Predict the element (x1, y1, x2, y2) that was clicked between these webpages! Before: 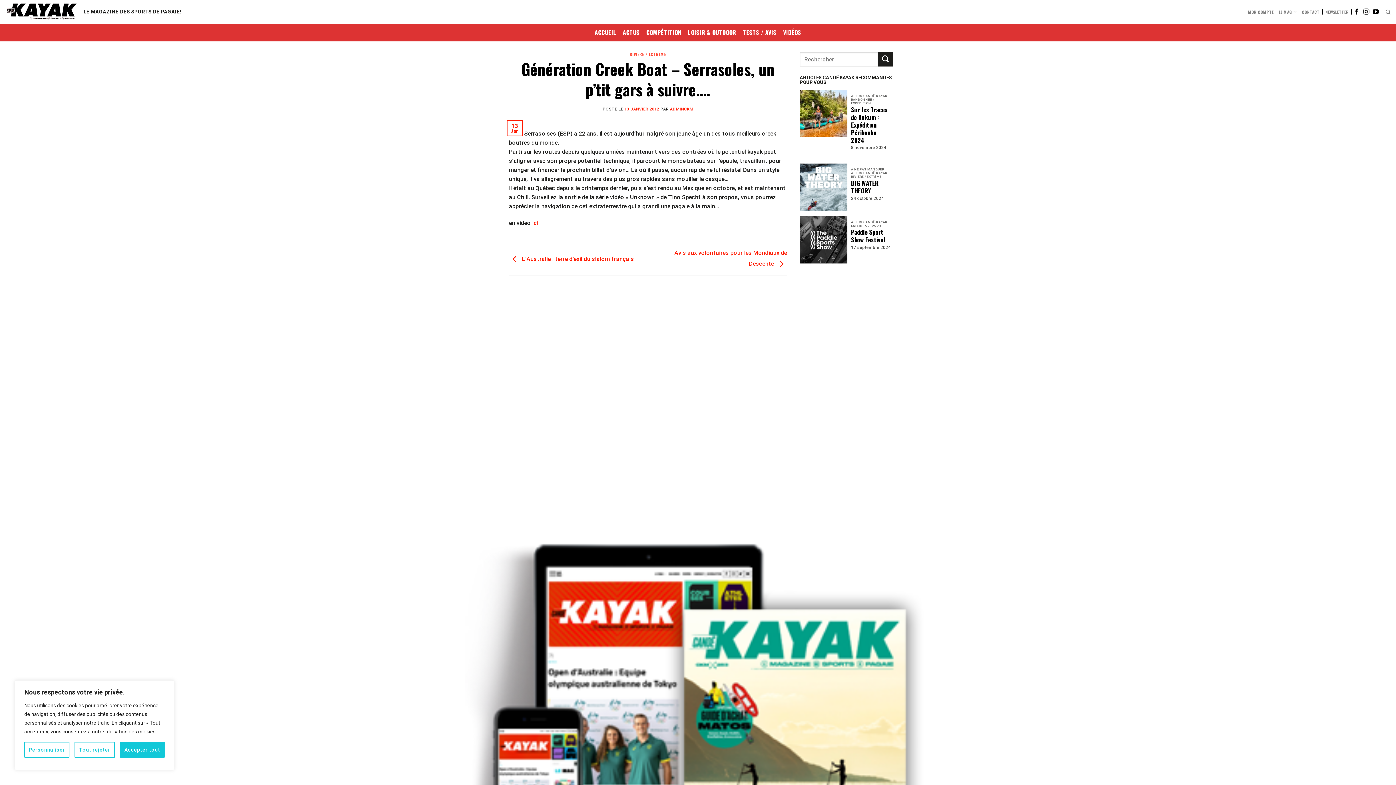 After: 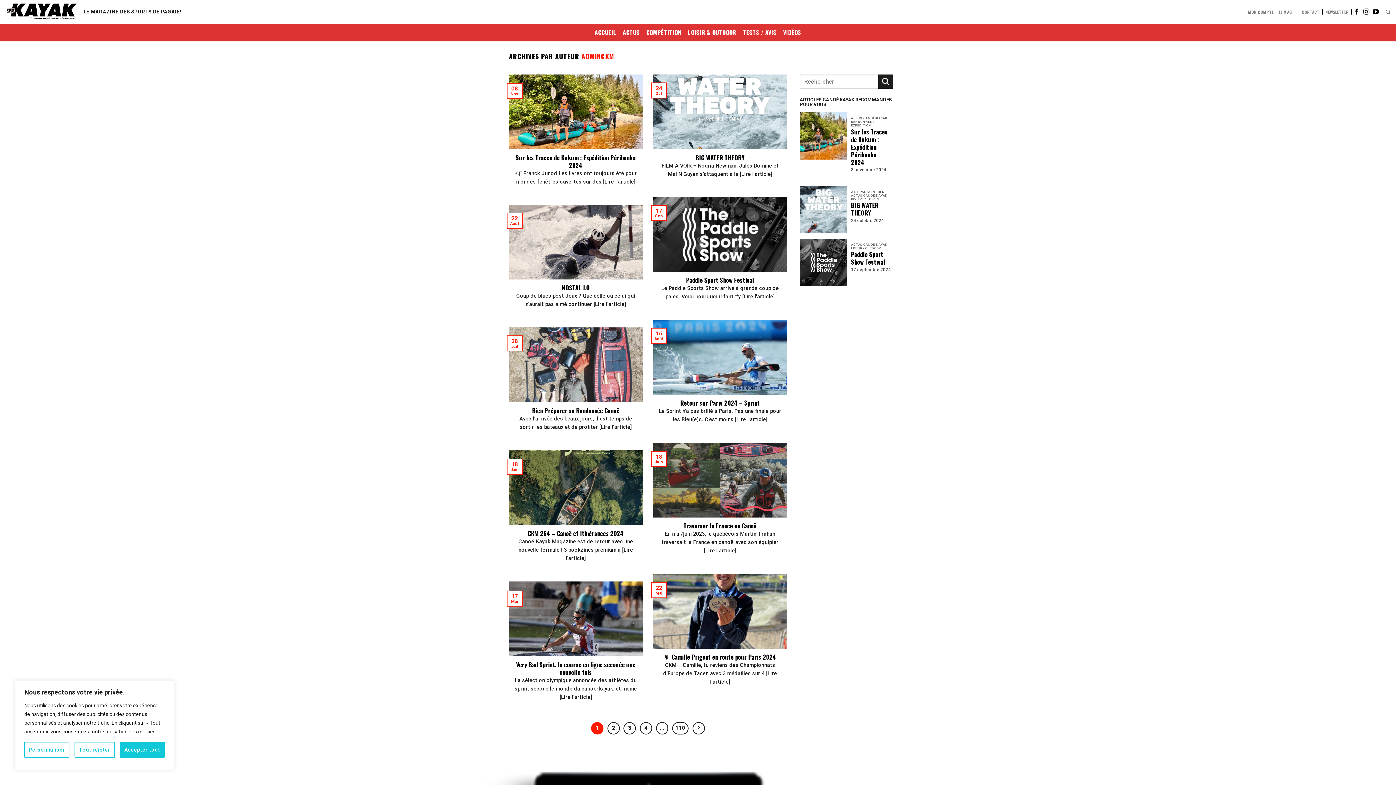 Action: bbox: (670, 106, 693, 111) label: ADMINCKM